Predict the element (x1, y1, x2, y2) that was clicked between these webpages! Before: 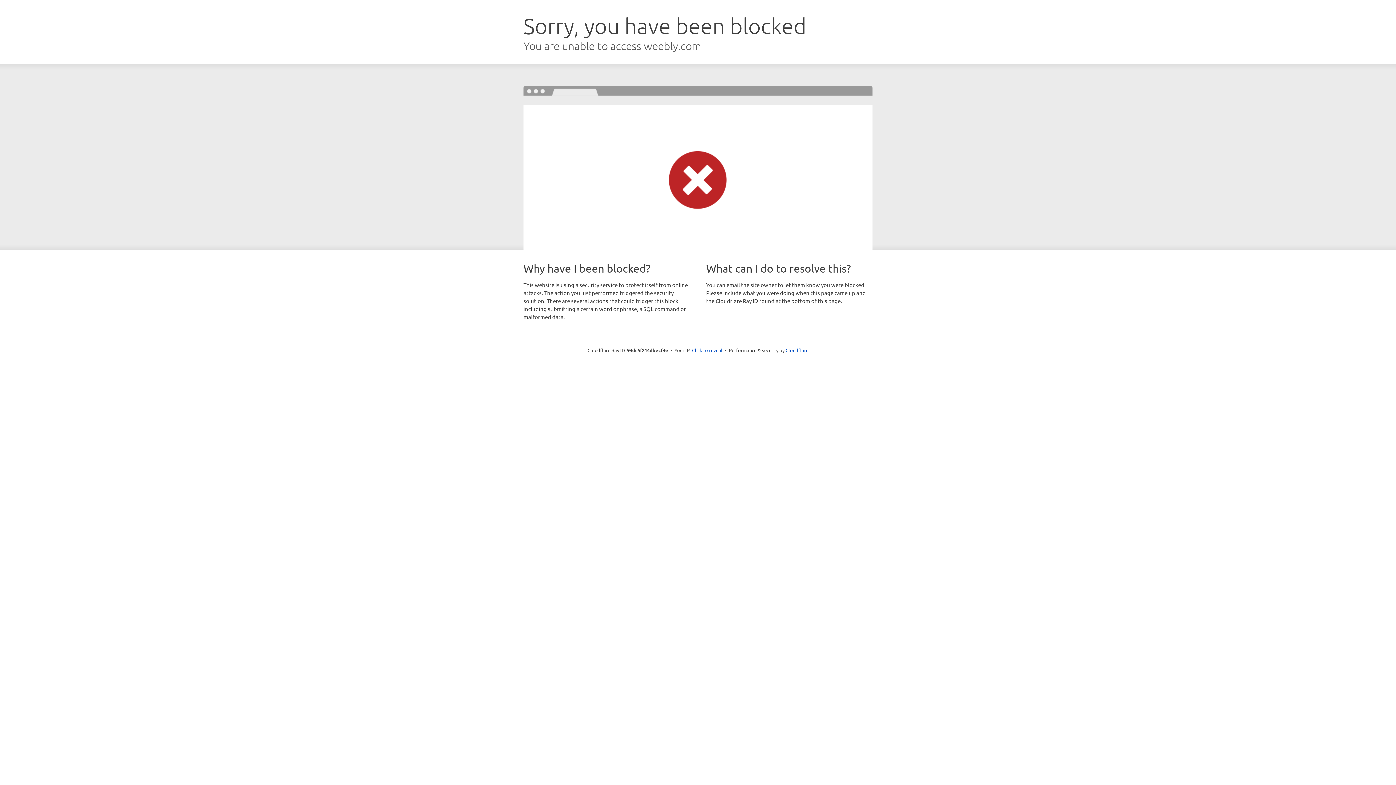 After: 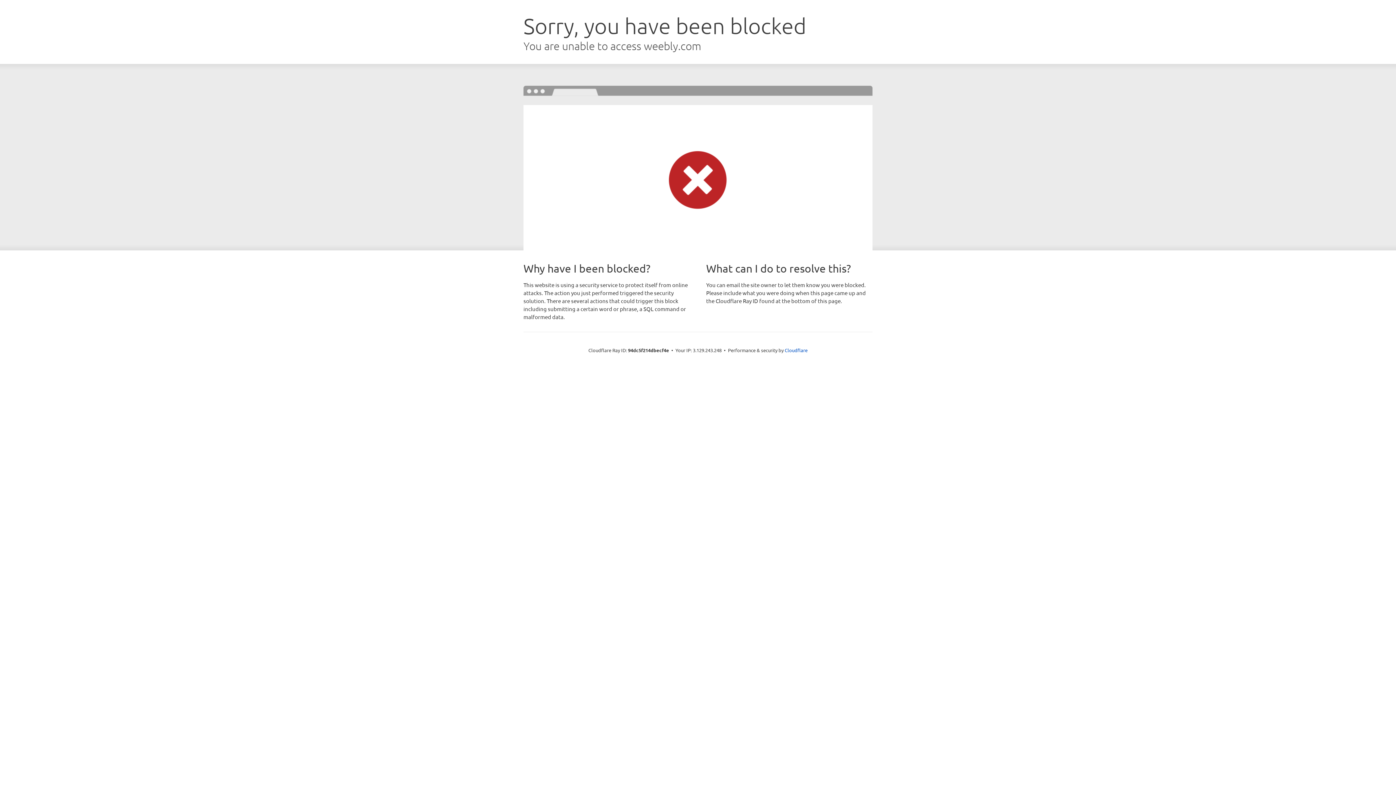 Action: label: Click to reveal bbox: (692, 346, 722, 353)